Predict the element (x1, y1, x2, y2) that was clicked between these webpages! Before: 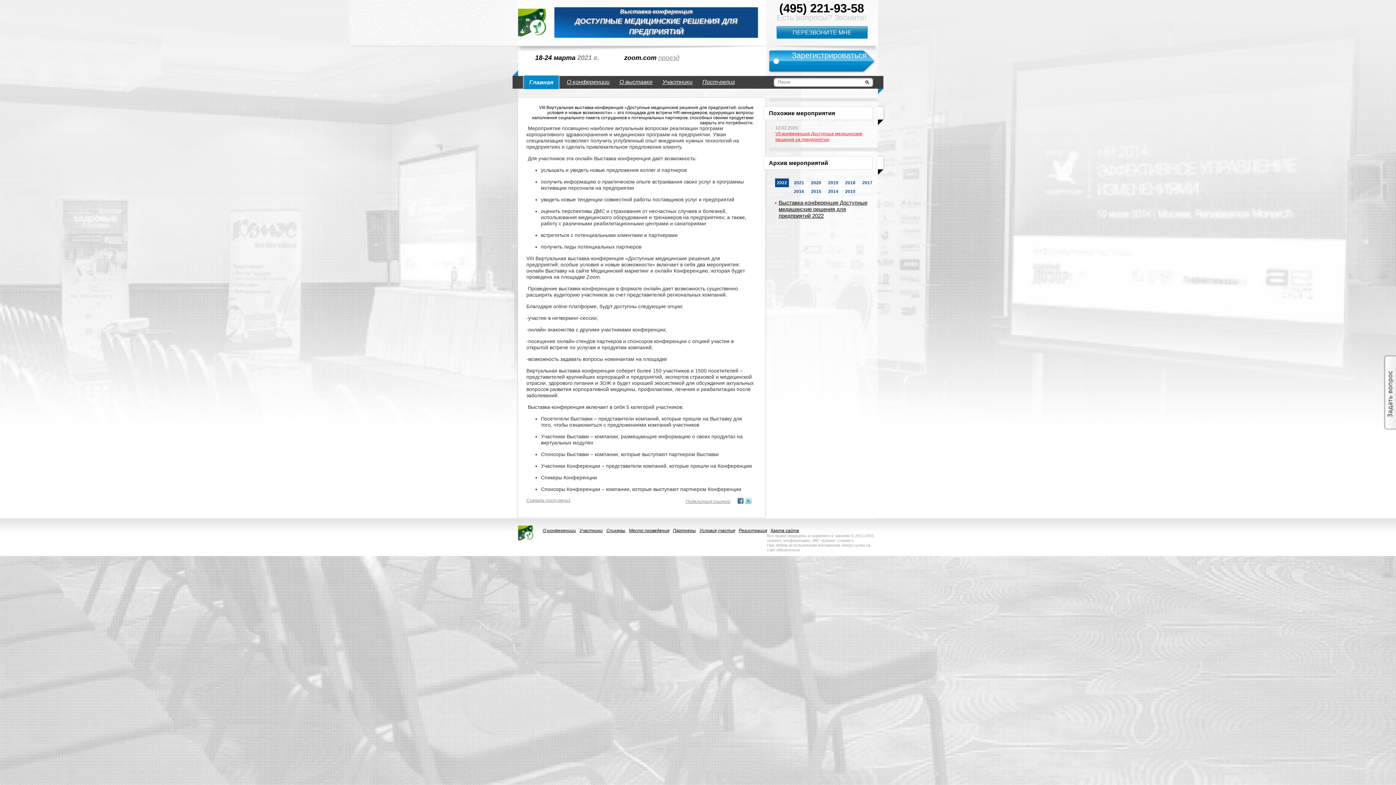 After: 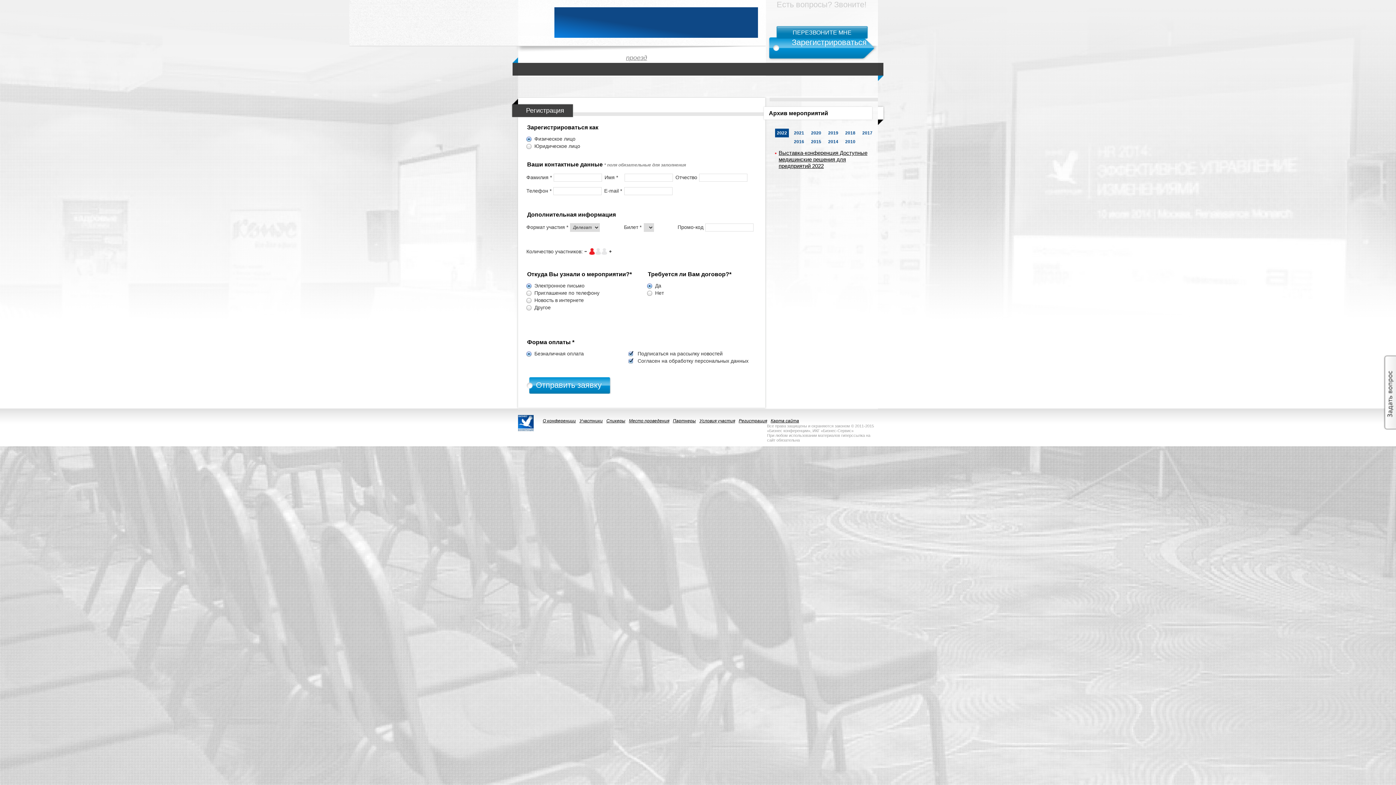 Action: bbox: (738, 528, 767, 533) label: Регистрация